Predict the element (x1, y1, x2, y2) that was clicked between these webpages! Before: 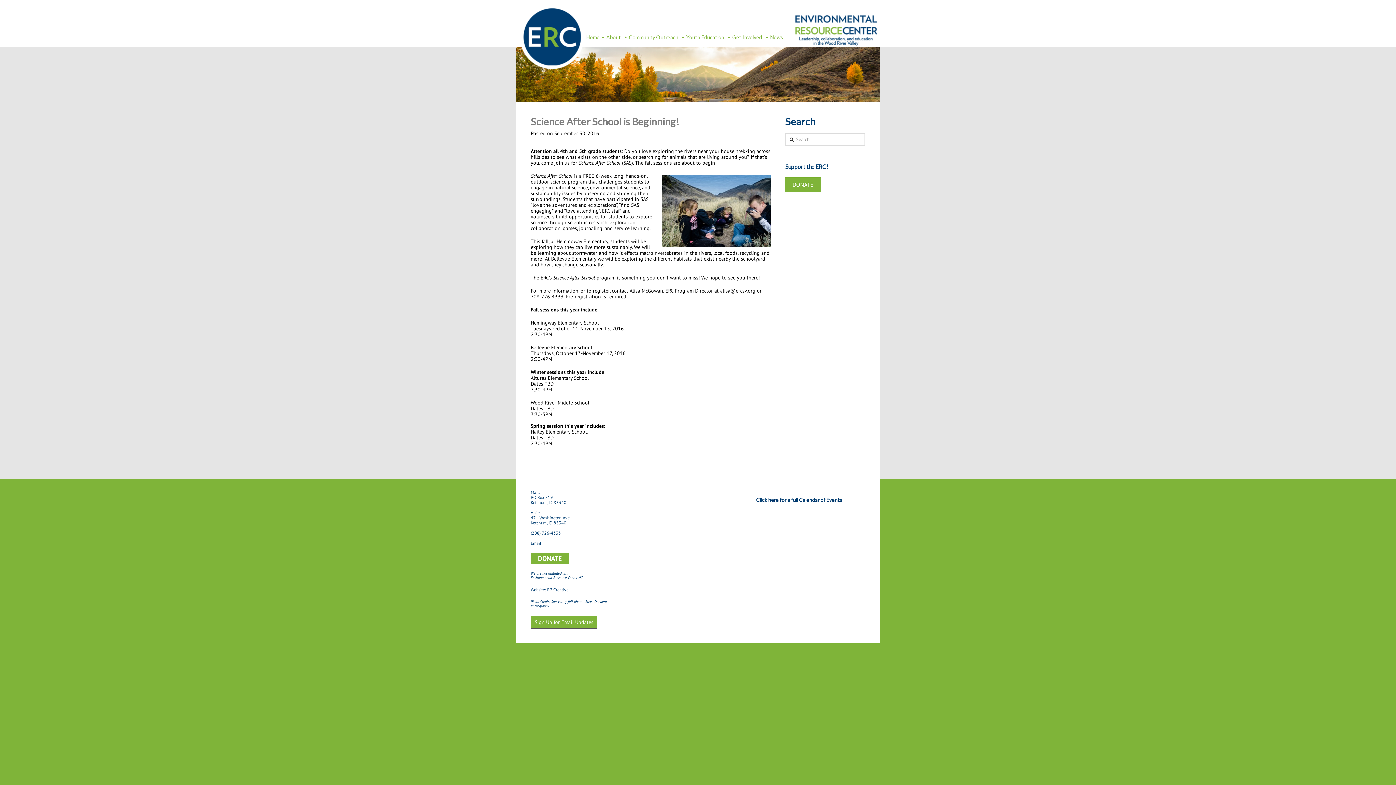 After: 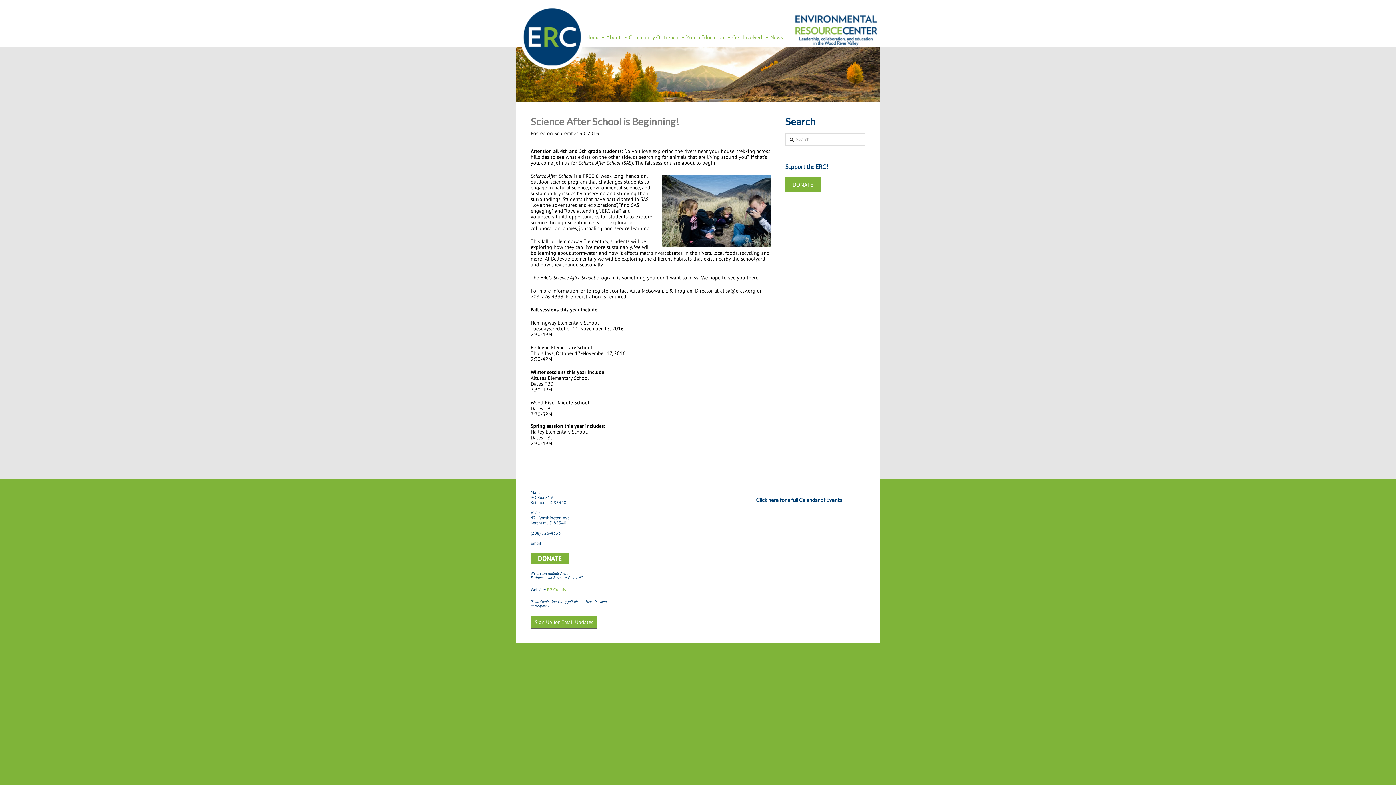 Action: bbox: (546, 587, 568, 592) label:  RP Creative